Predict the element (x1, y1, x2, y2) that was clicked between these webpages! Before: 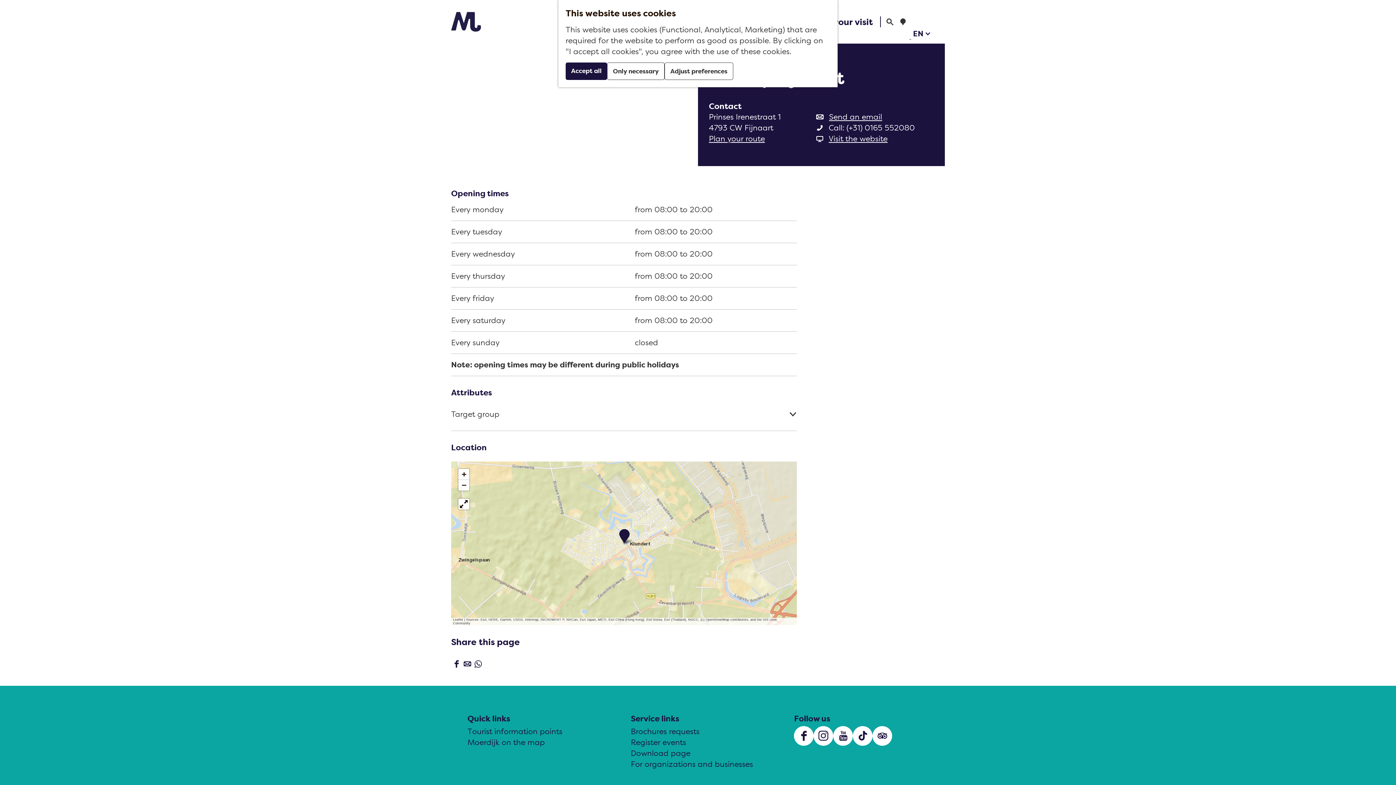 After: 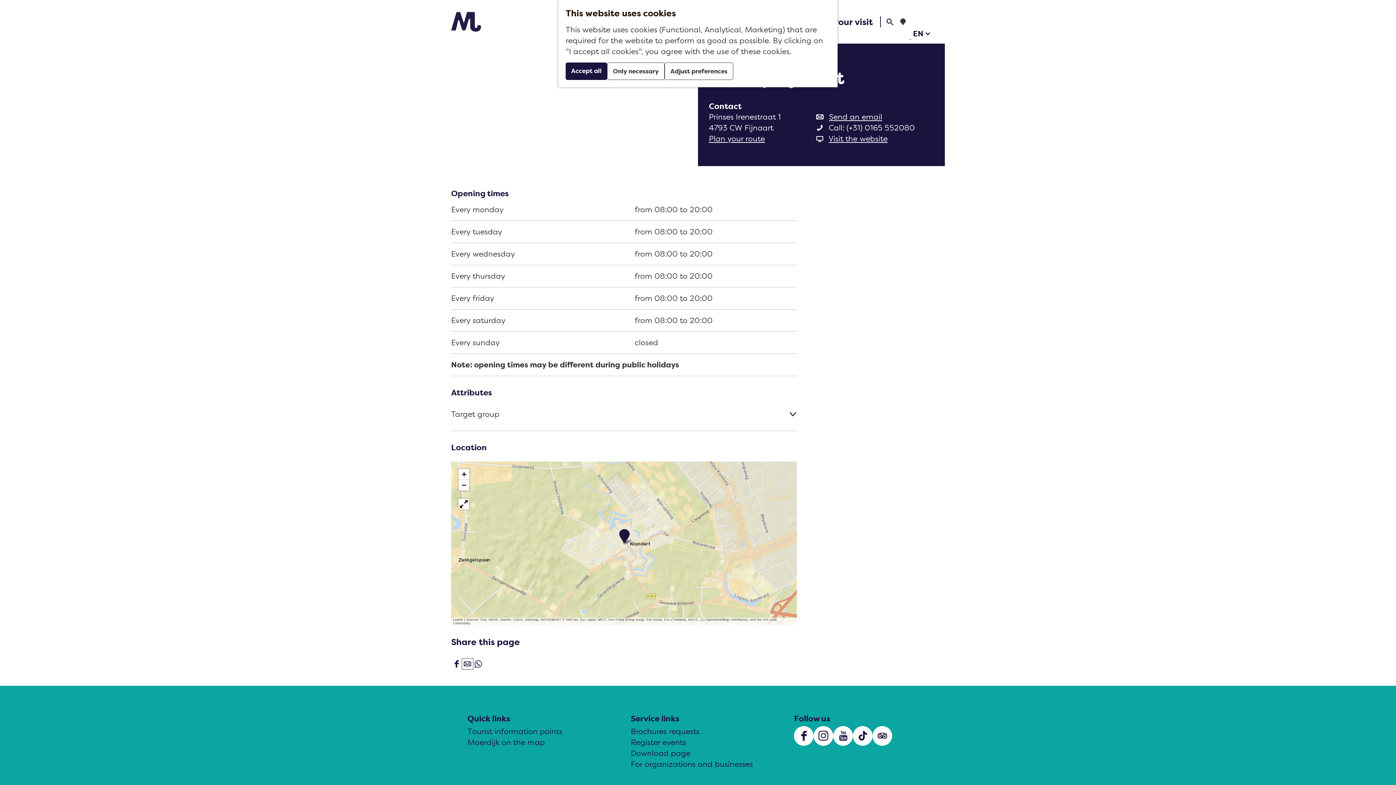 Action: label: Share this page on e-mail bbox: (462, 658, 473, 669)